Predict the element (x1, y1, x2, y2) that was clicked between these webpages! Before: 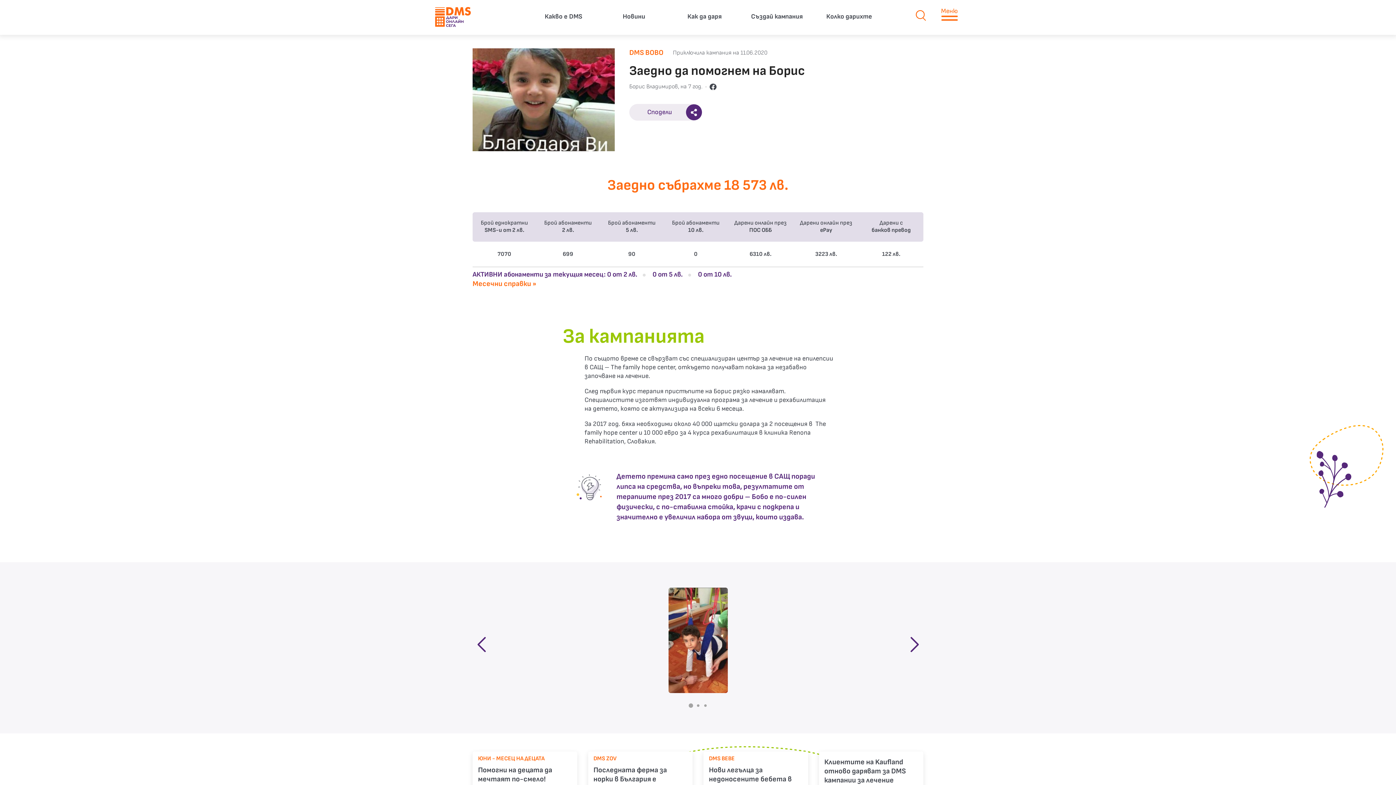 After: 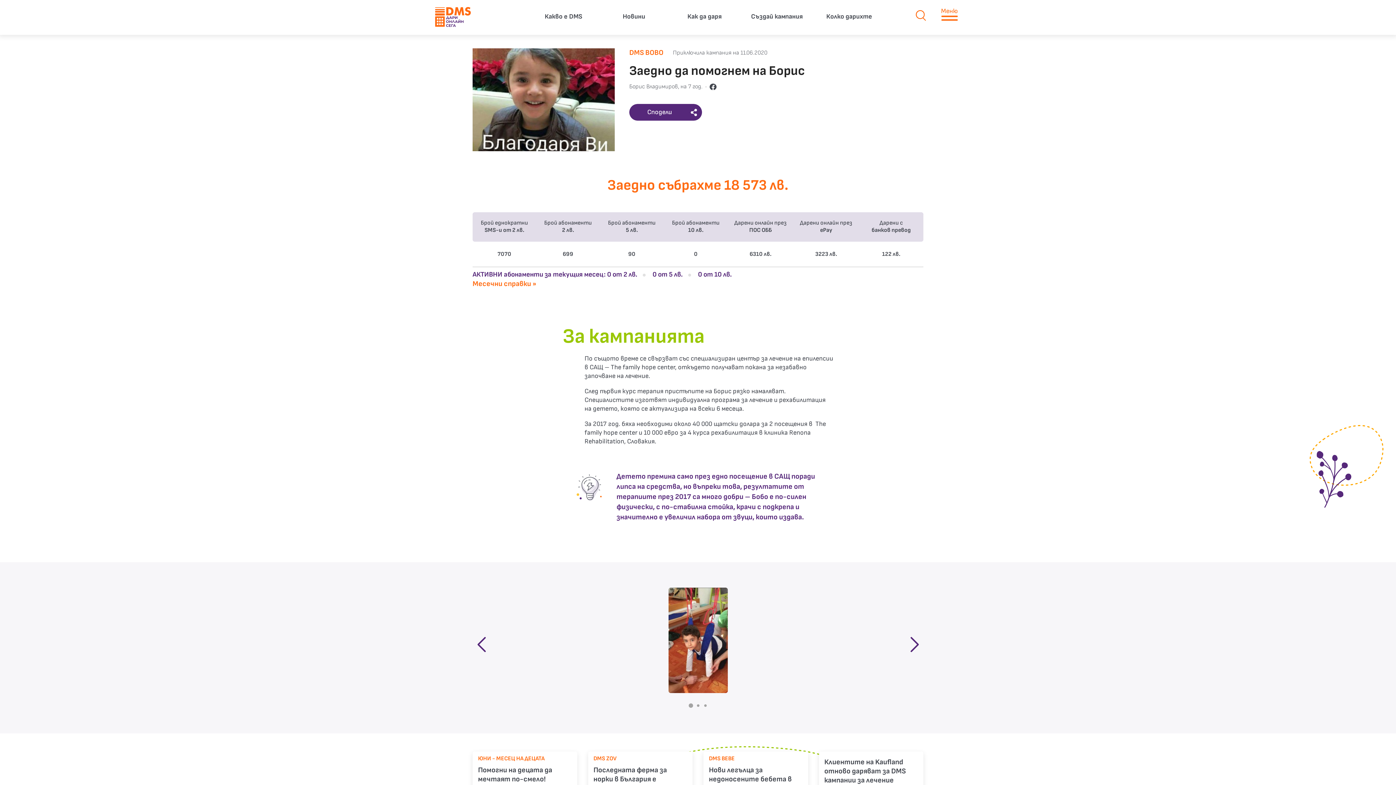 Action: bbox: (629, 104, 702, 120) label: Сподели